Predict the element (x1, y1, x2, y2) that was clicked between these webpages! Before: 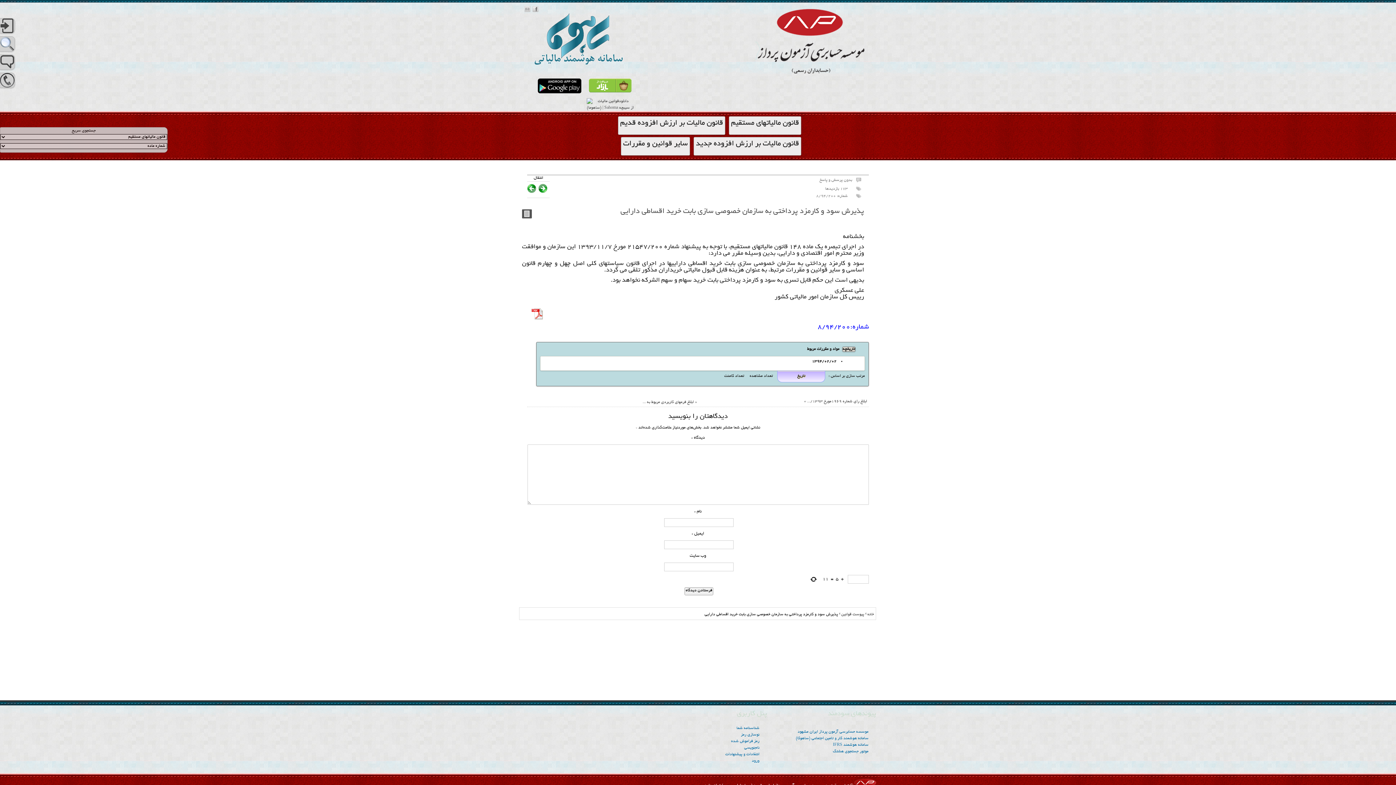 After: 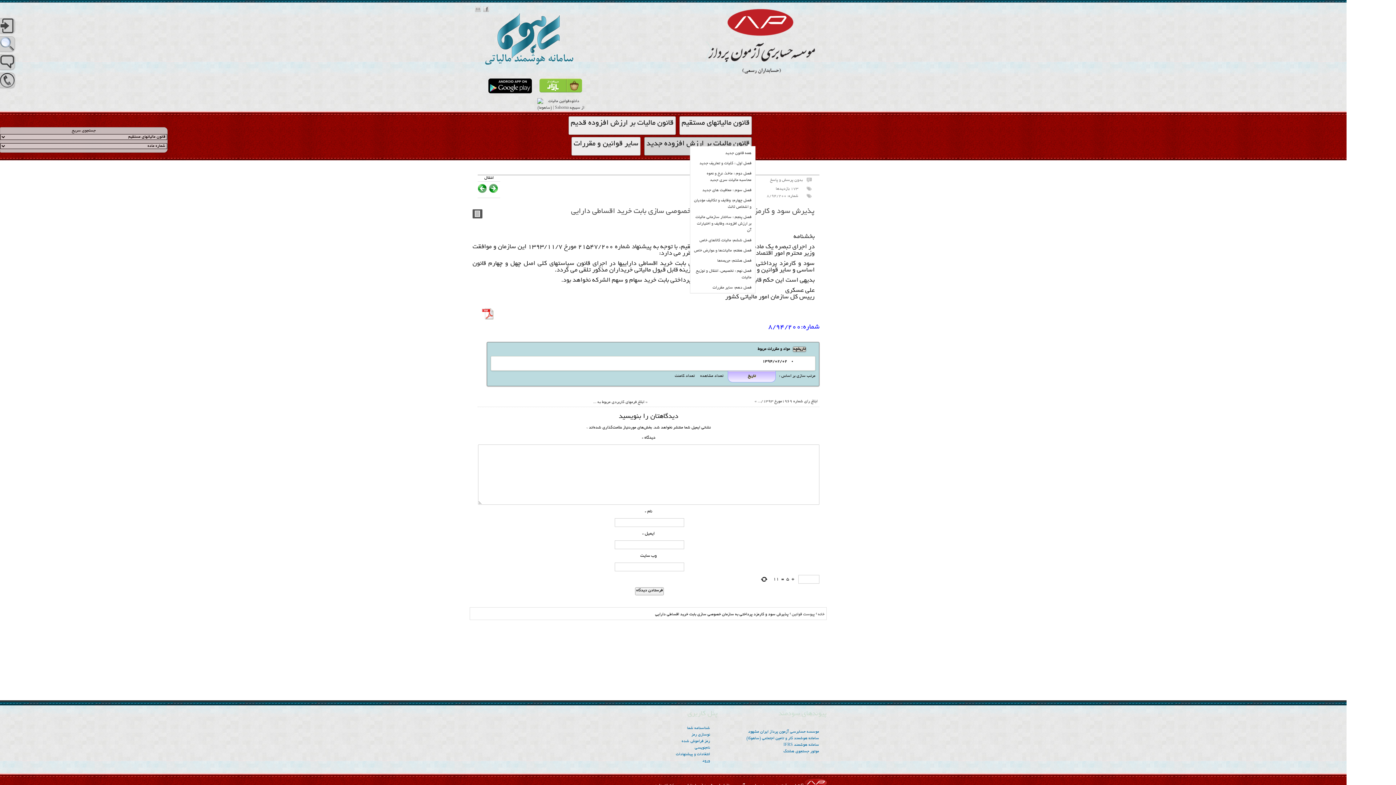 Action: bbox: (693, 136, 801, 155) label: قانون مالیات بر ارزش افزوده جدید